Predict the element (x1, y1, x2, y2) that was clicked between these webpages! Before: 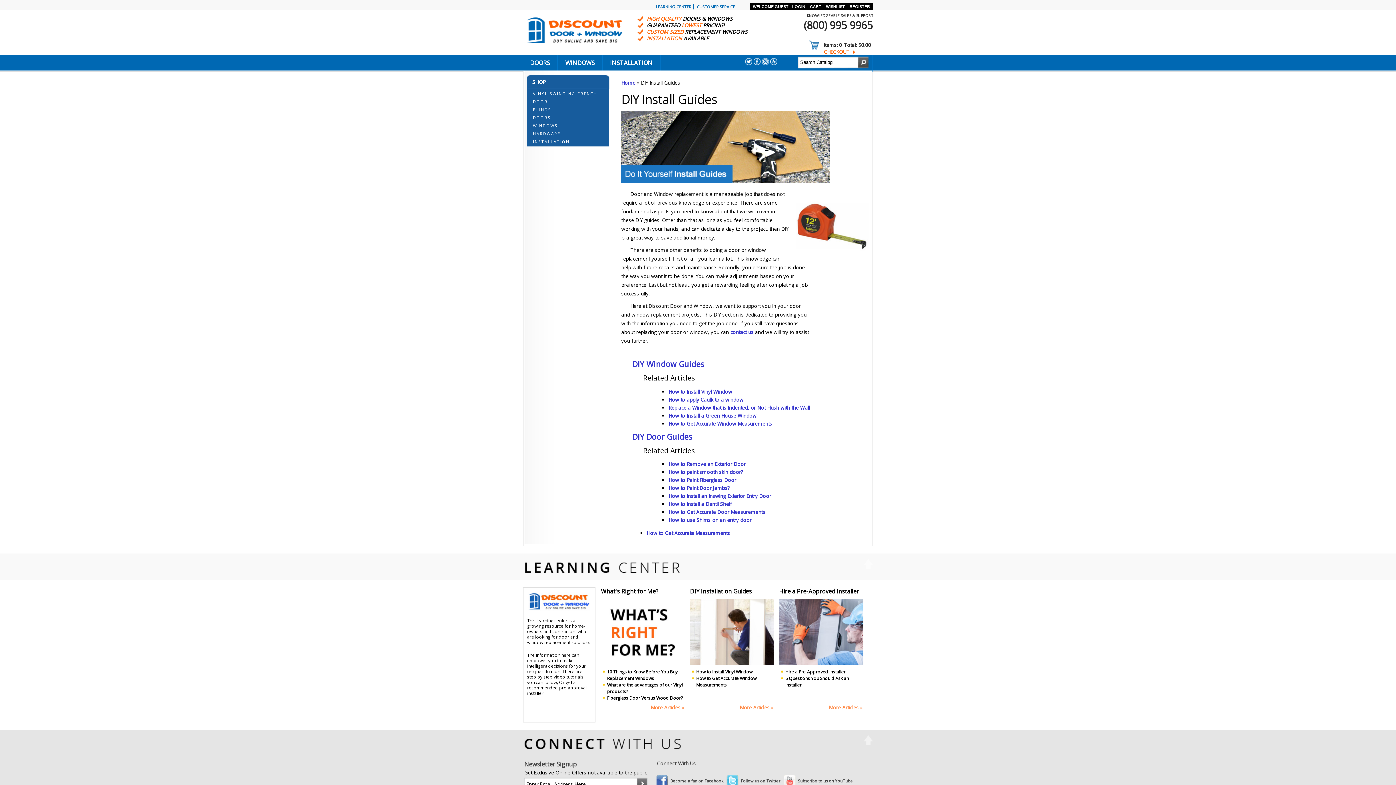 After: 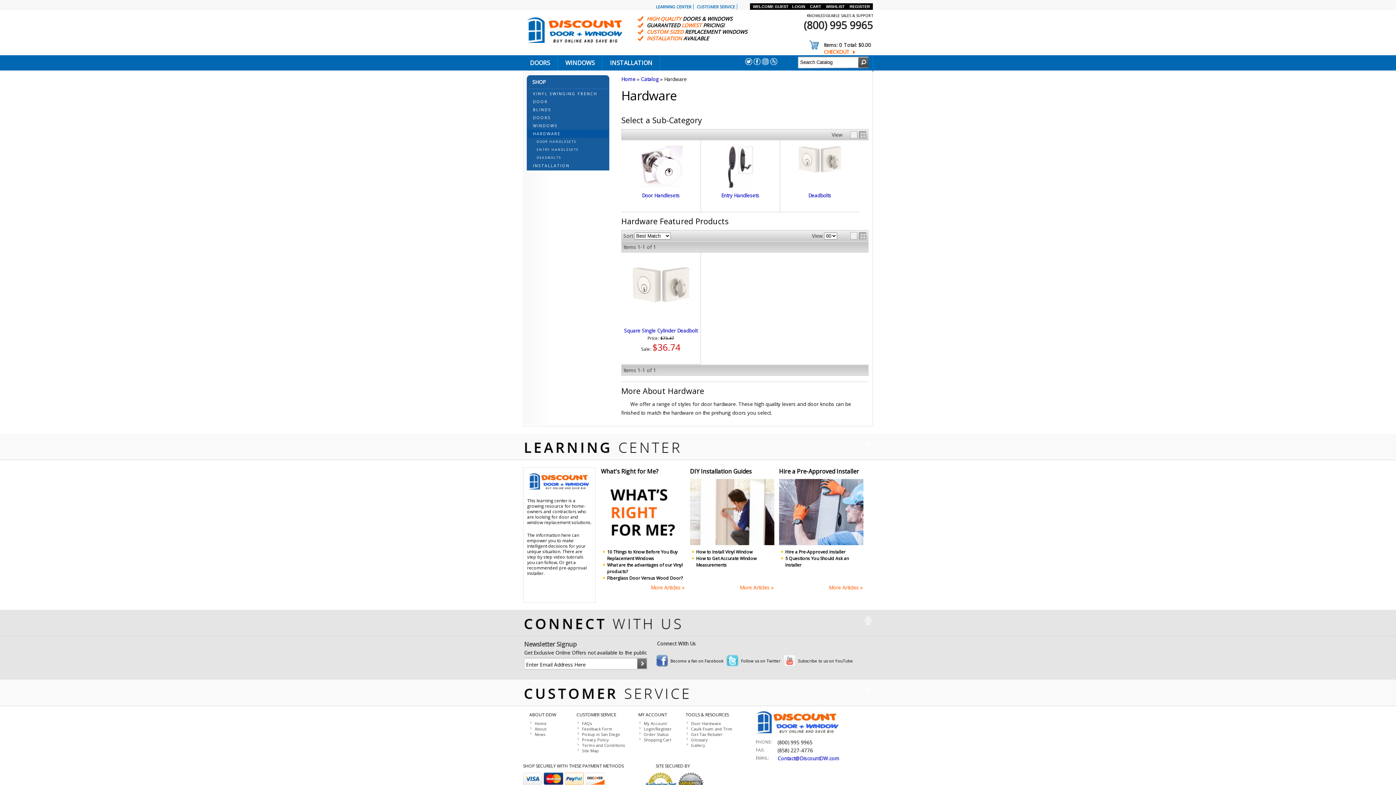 Action: label: HARDWARE bbox: (527, 129, 608, 137)